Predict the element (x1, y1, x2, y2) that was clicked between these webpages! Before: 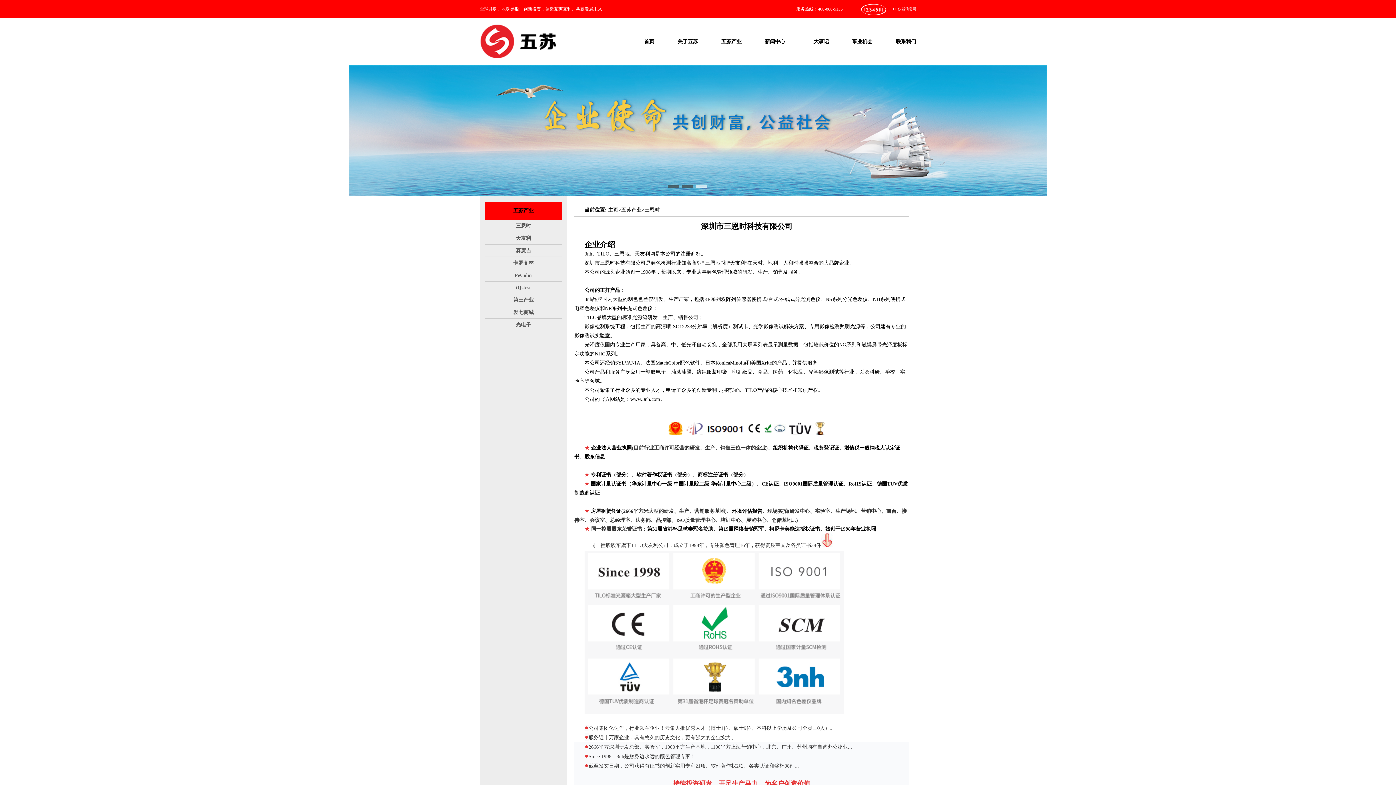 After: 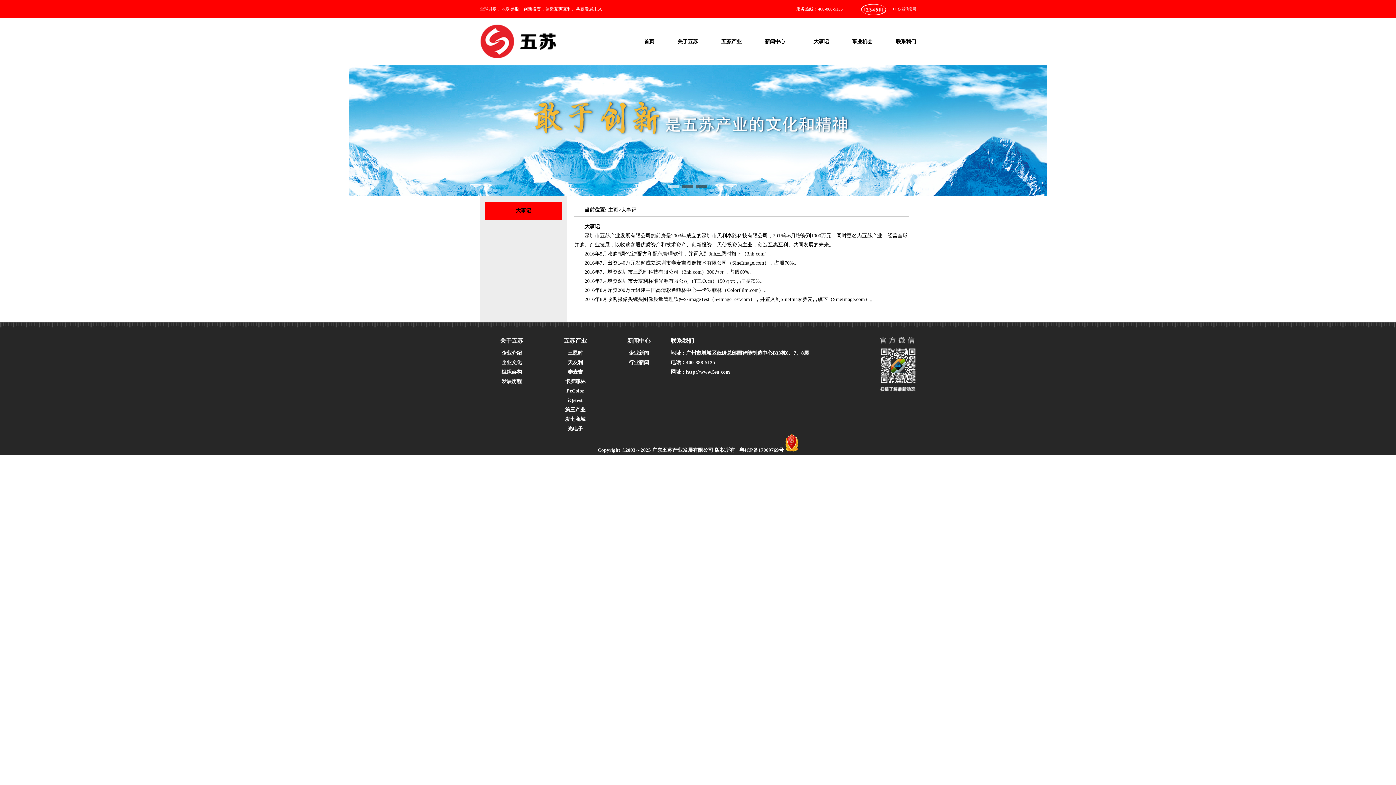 Action: bbox: (785, 32, 829, 65) label: 大事记